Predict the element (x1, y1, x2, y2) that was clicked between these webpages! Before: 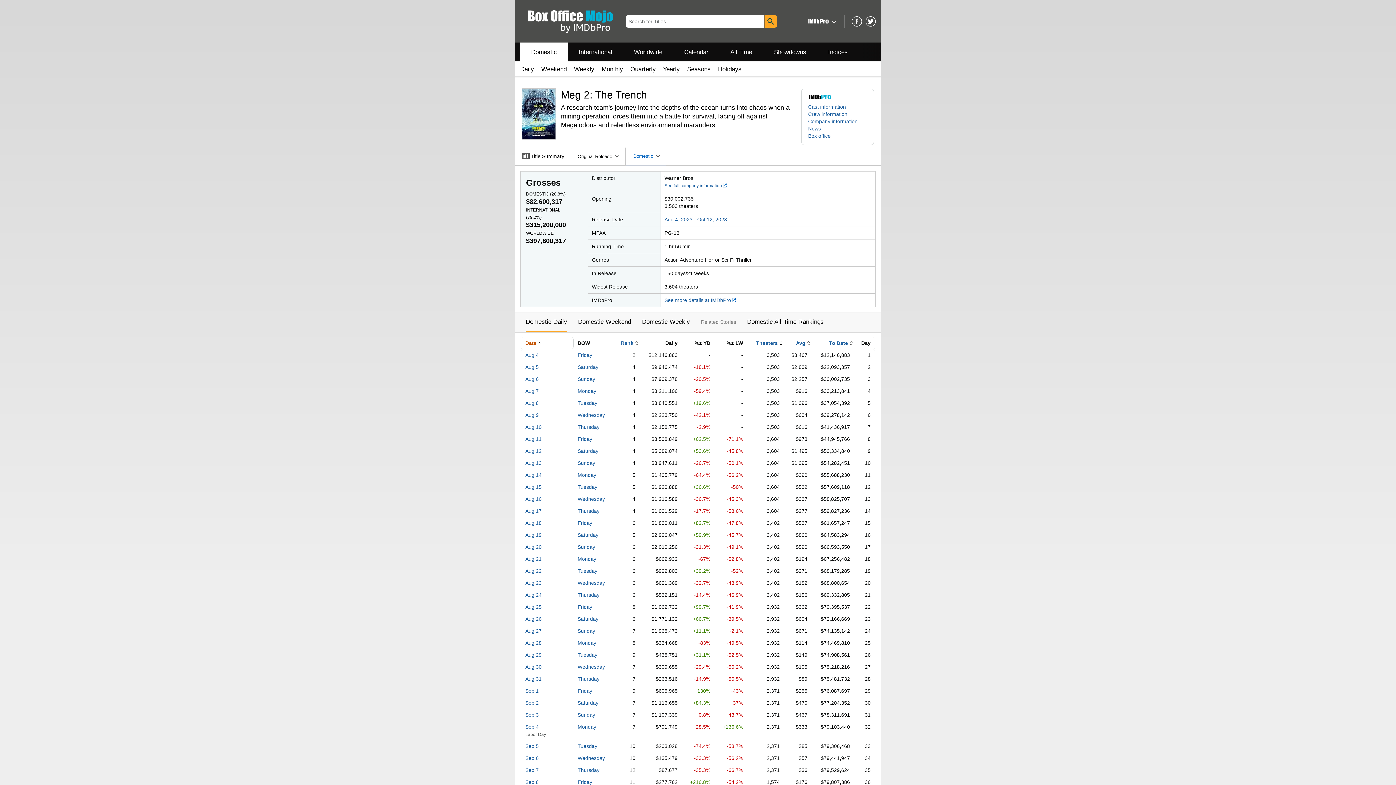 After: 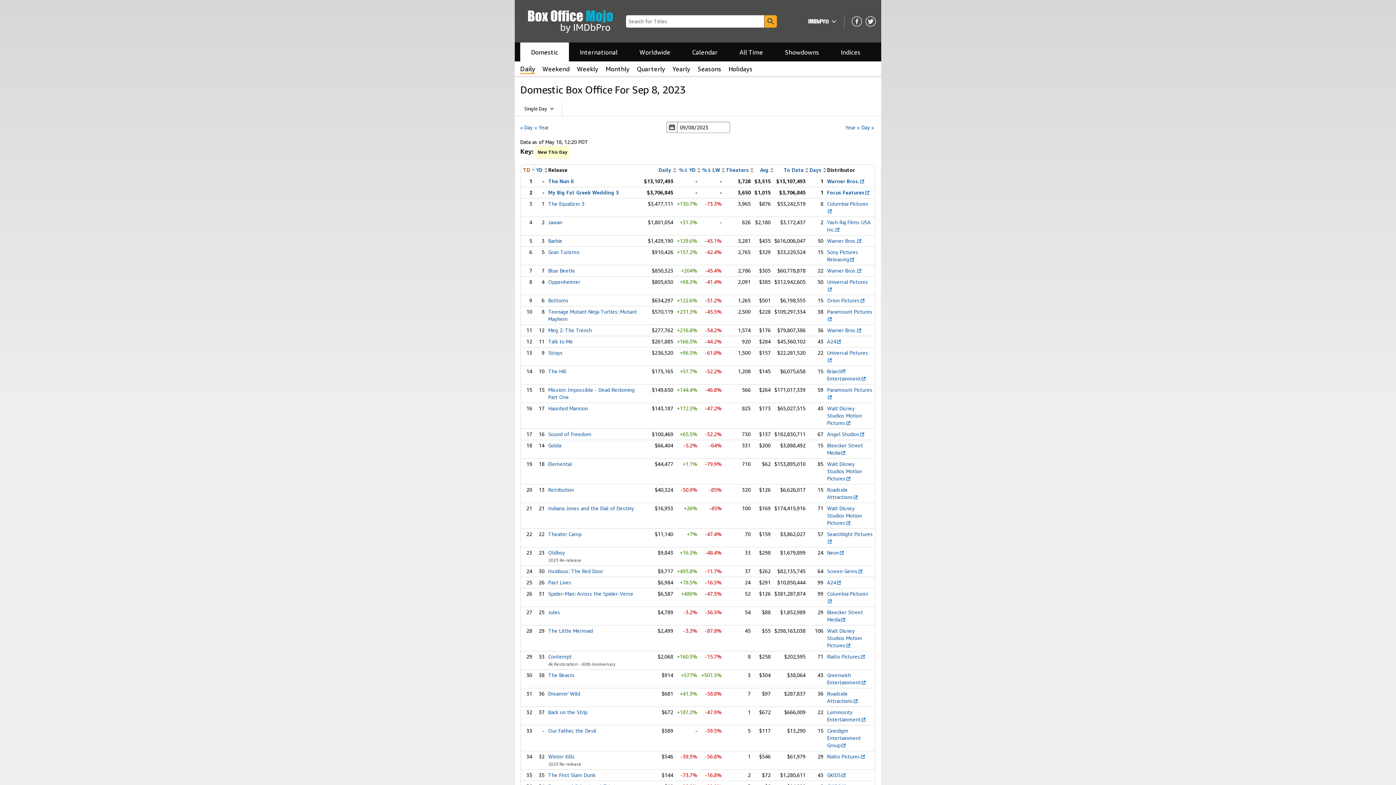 Action: label: Friday bbox: (577, 779, 592, 785)